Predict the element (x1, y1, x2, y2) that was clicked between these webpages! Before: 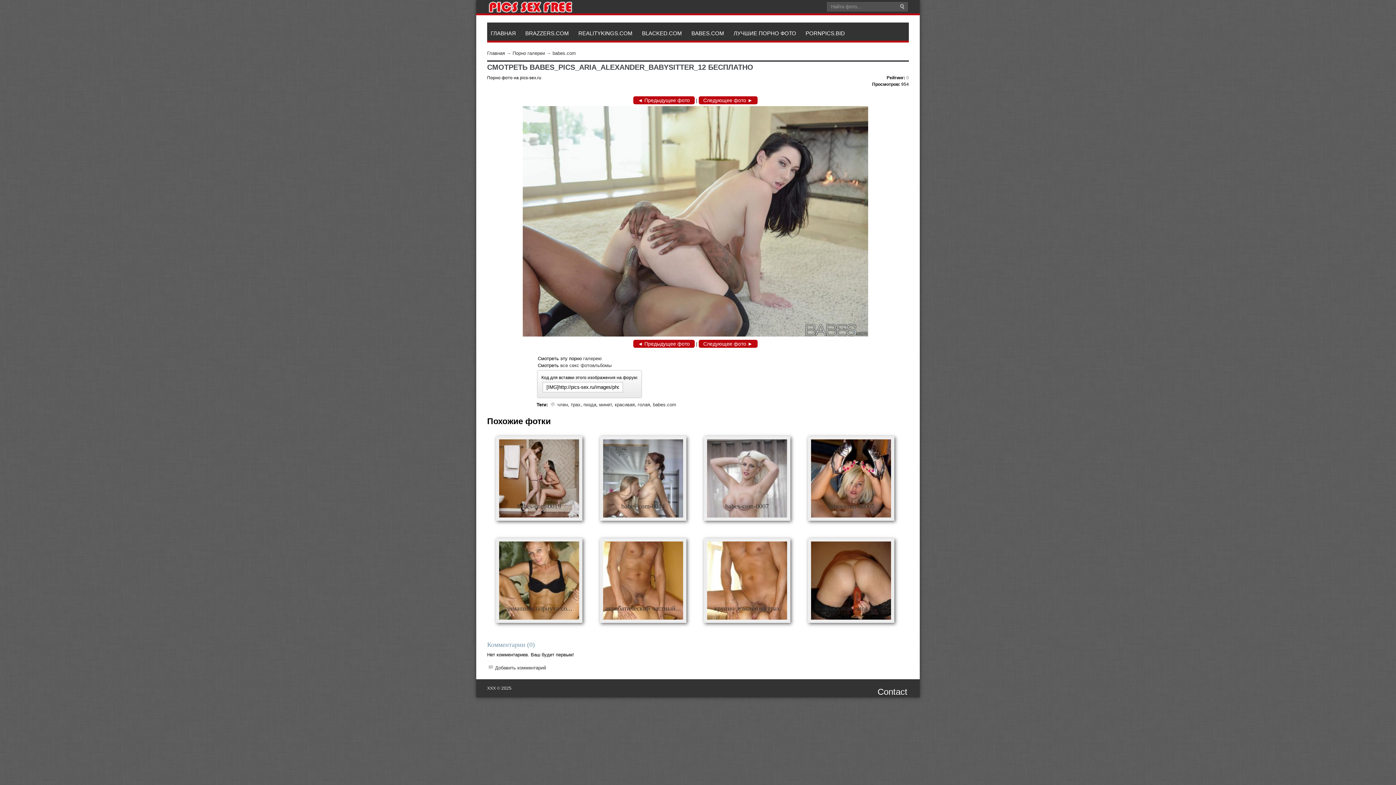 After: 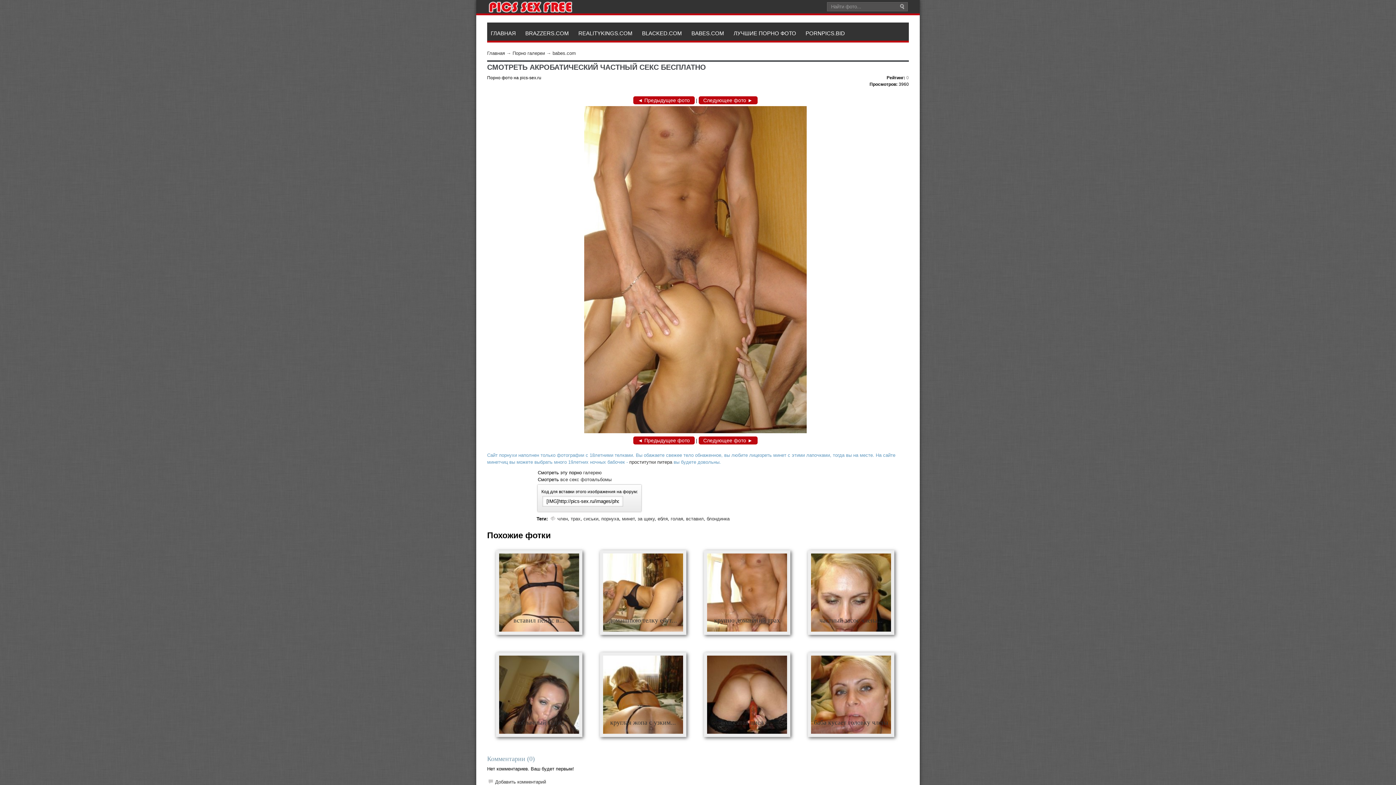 Action: bbox: (605, 605, 681, 614) label: акробатический частный...